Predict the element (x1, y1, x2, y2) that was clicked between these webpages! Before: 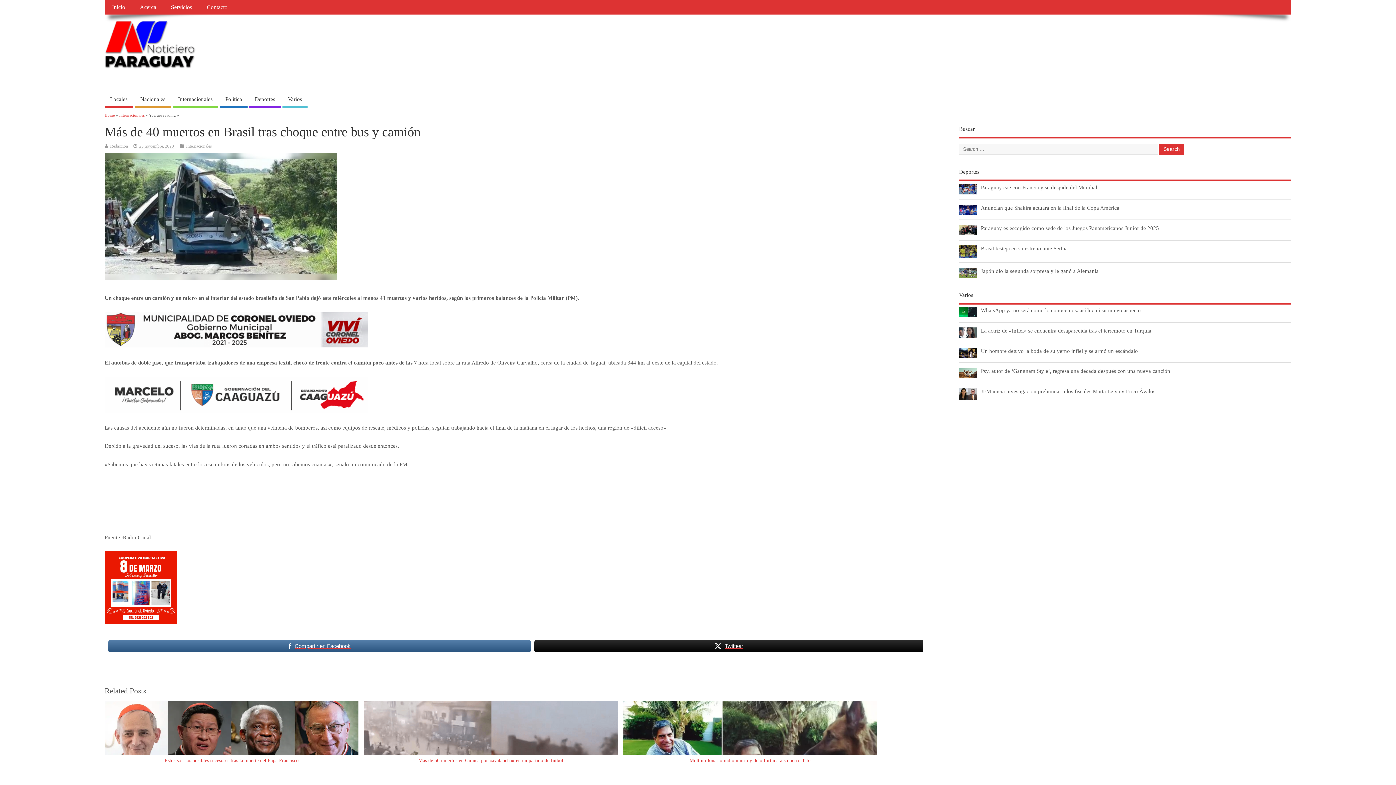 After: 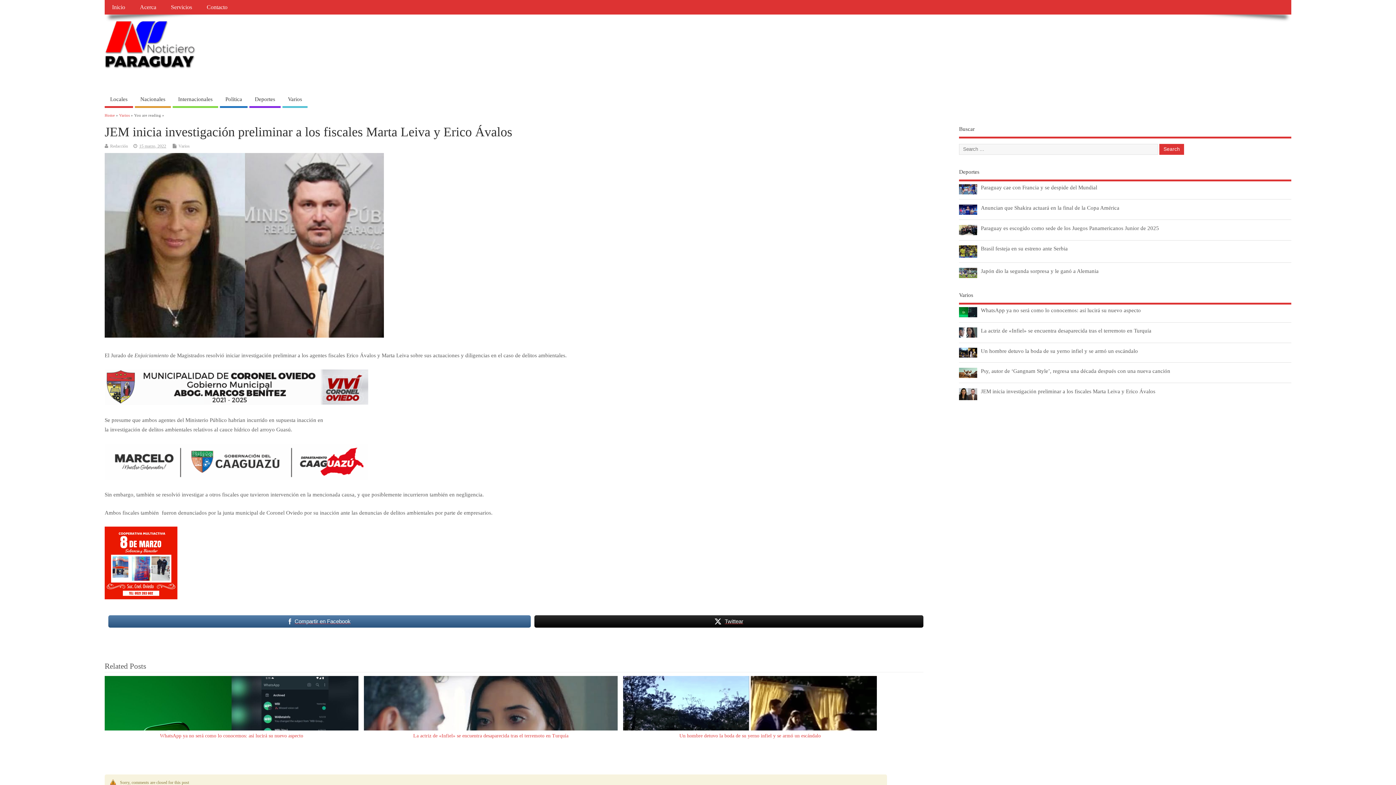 Action: bbox: (981, 388, 1155, 394) label: JEM inicia investigación preliminar a los fiscales Marta Leiva y Erico Ávalos